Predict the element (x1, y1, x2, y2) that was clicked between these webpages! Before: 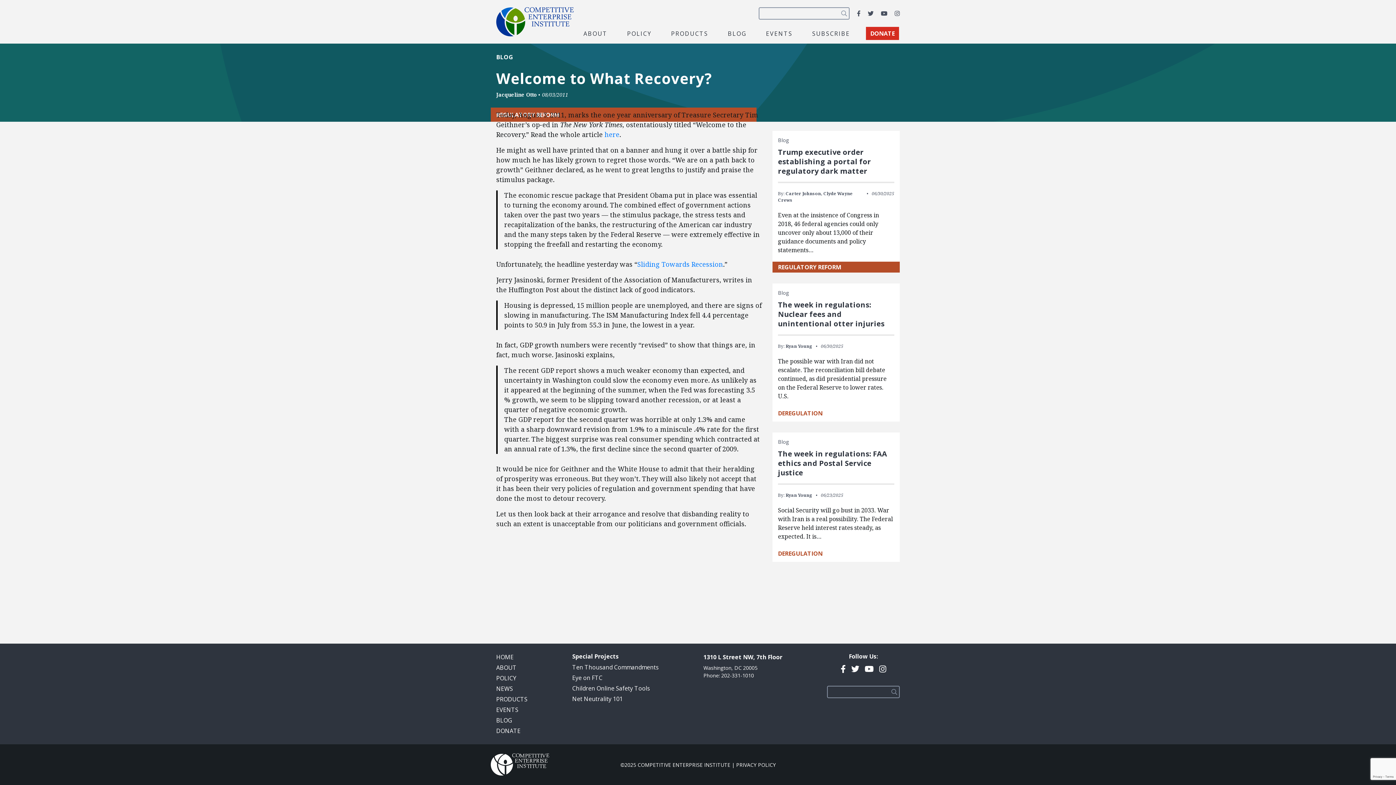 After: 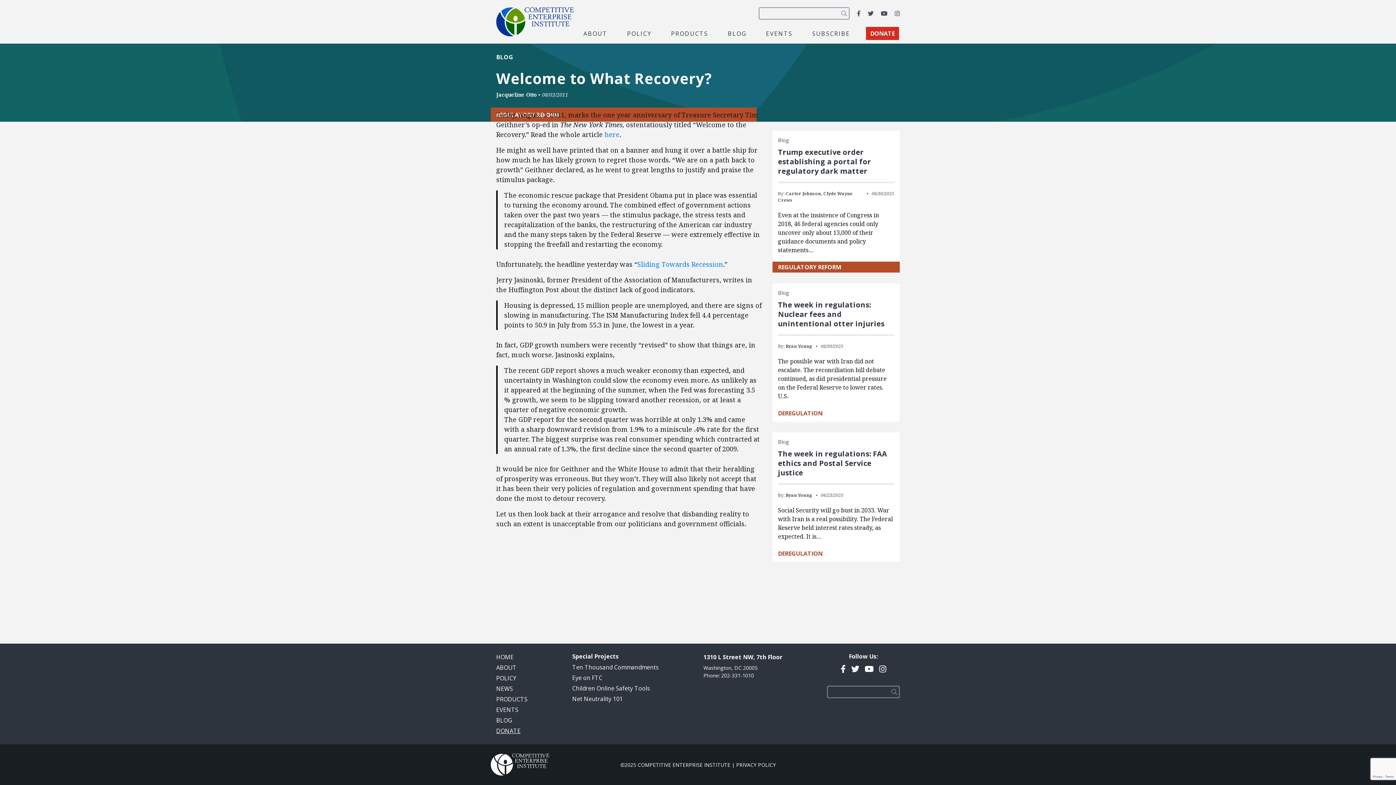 Action: label: DONATE bbox: (496, 727, 520, 735)